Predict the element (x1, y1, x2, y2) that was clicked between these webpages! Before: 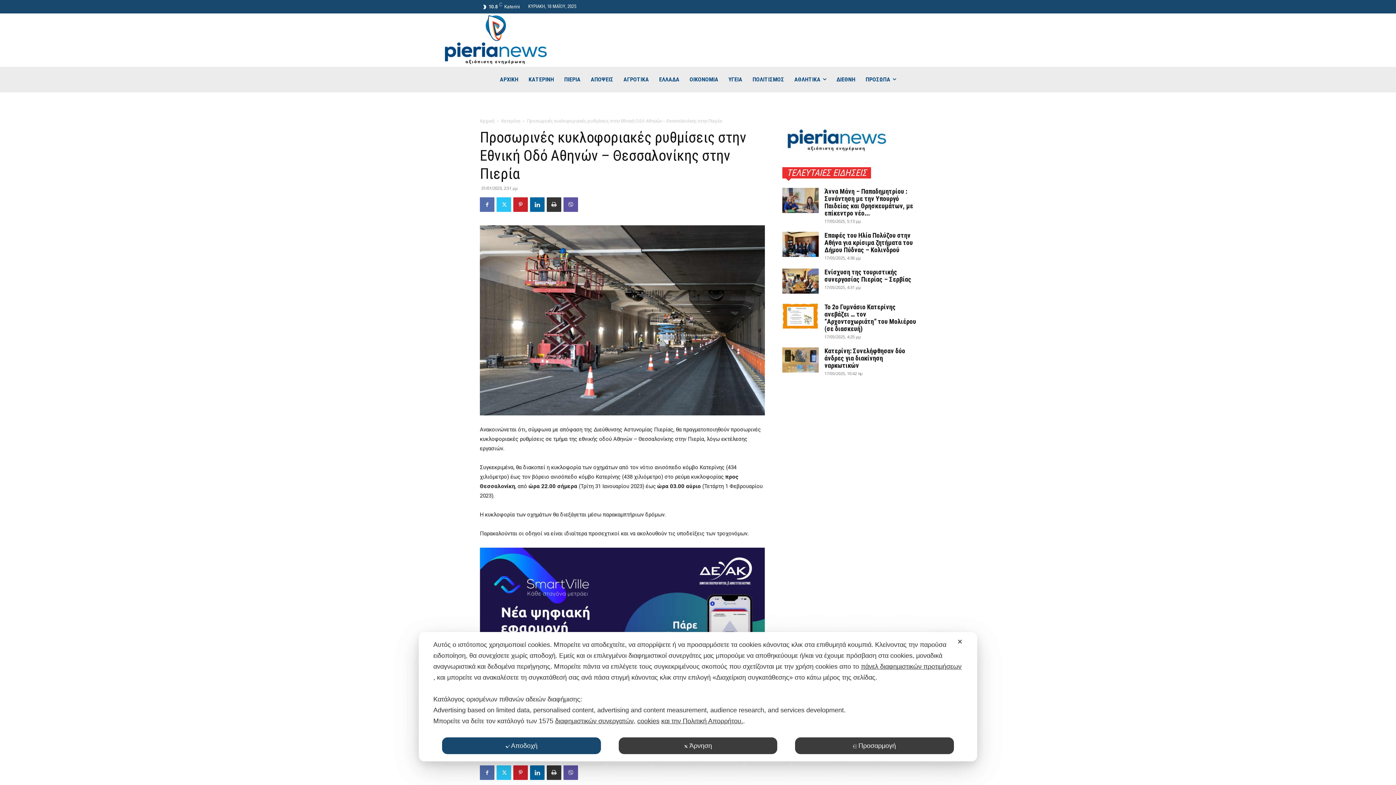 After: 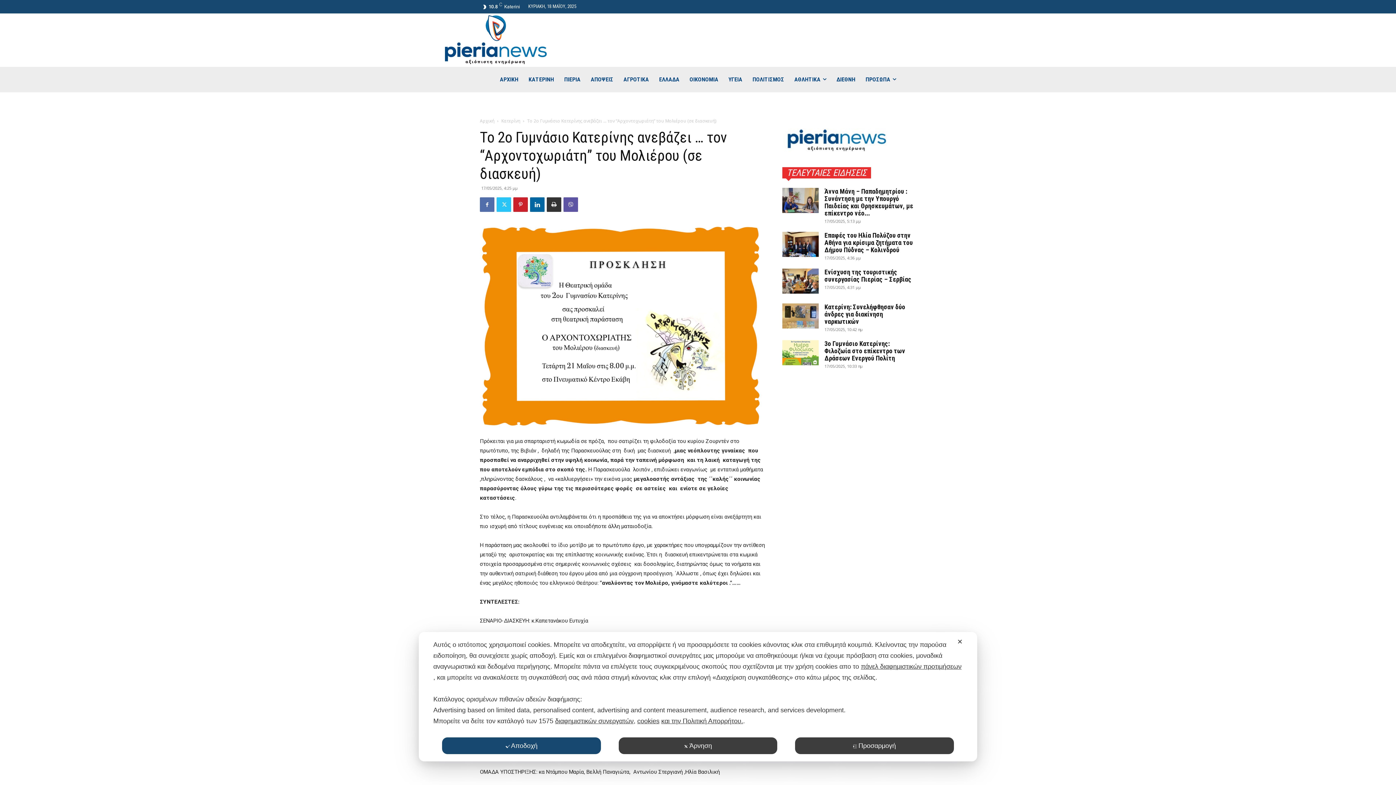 Action: bbox: (782, 303, 818, 328)